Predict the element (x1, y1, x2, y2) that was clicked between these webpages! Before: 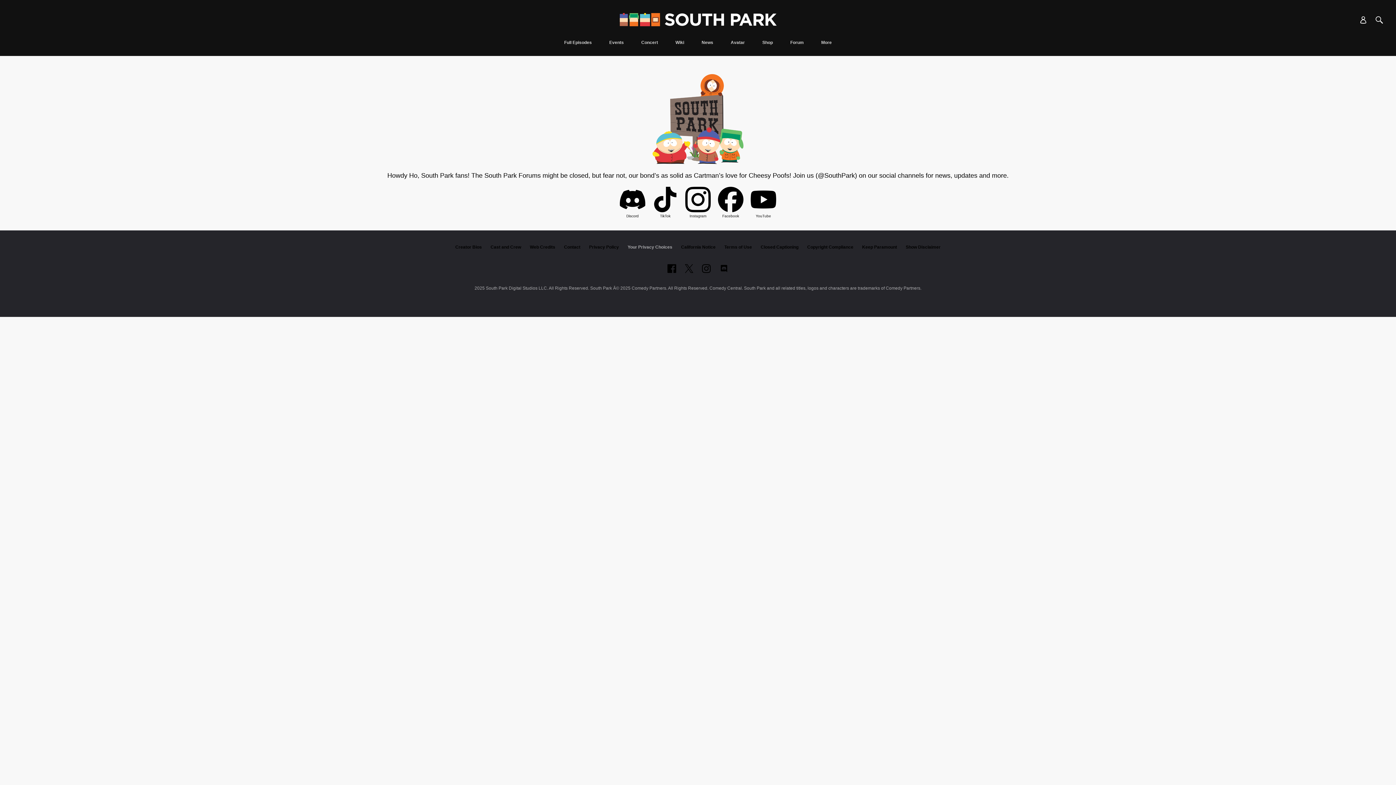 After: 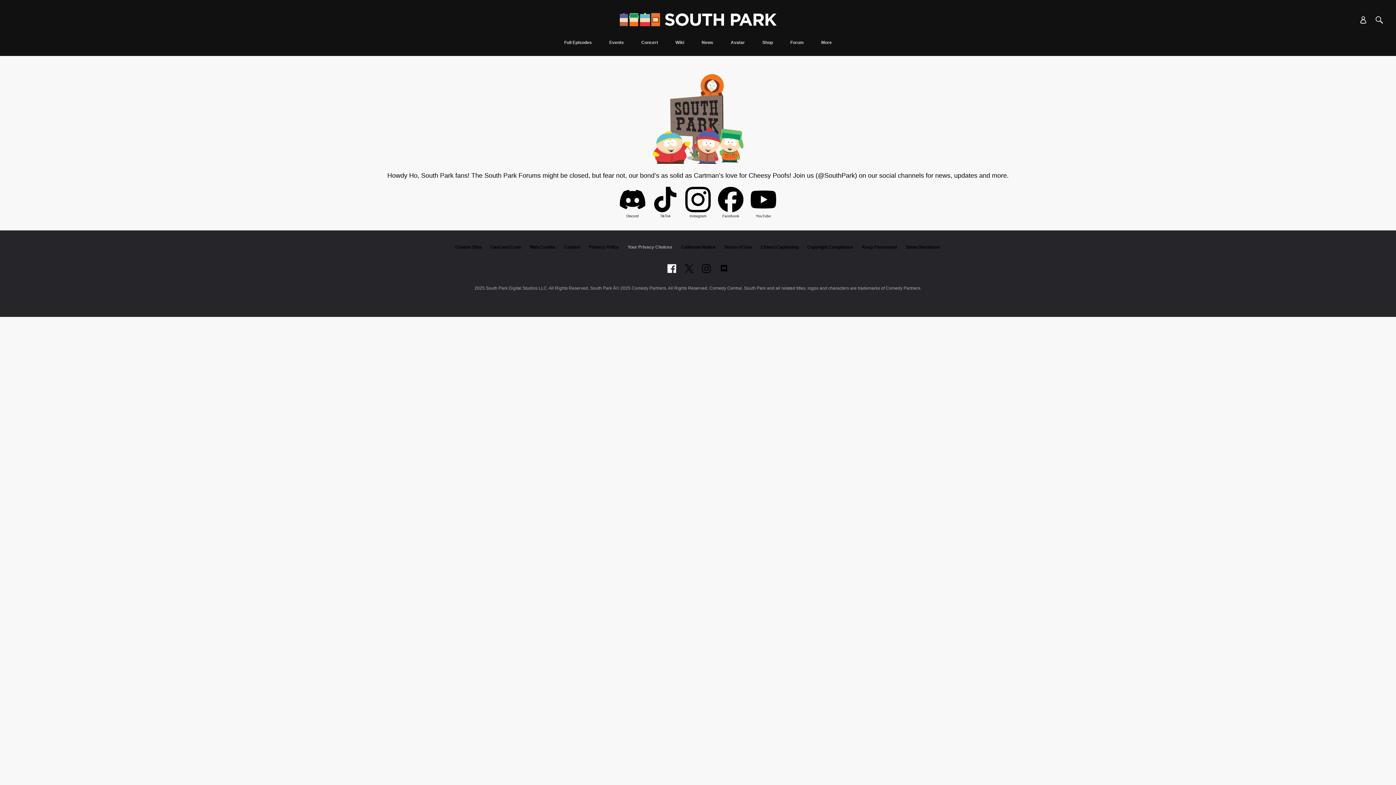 Action: bbox: (667, 264, 676, 273) label: Follow on facebook